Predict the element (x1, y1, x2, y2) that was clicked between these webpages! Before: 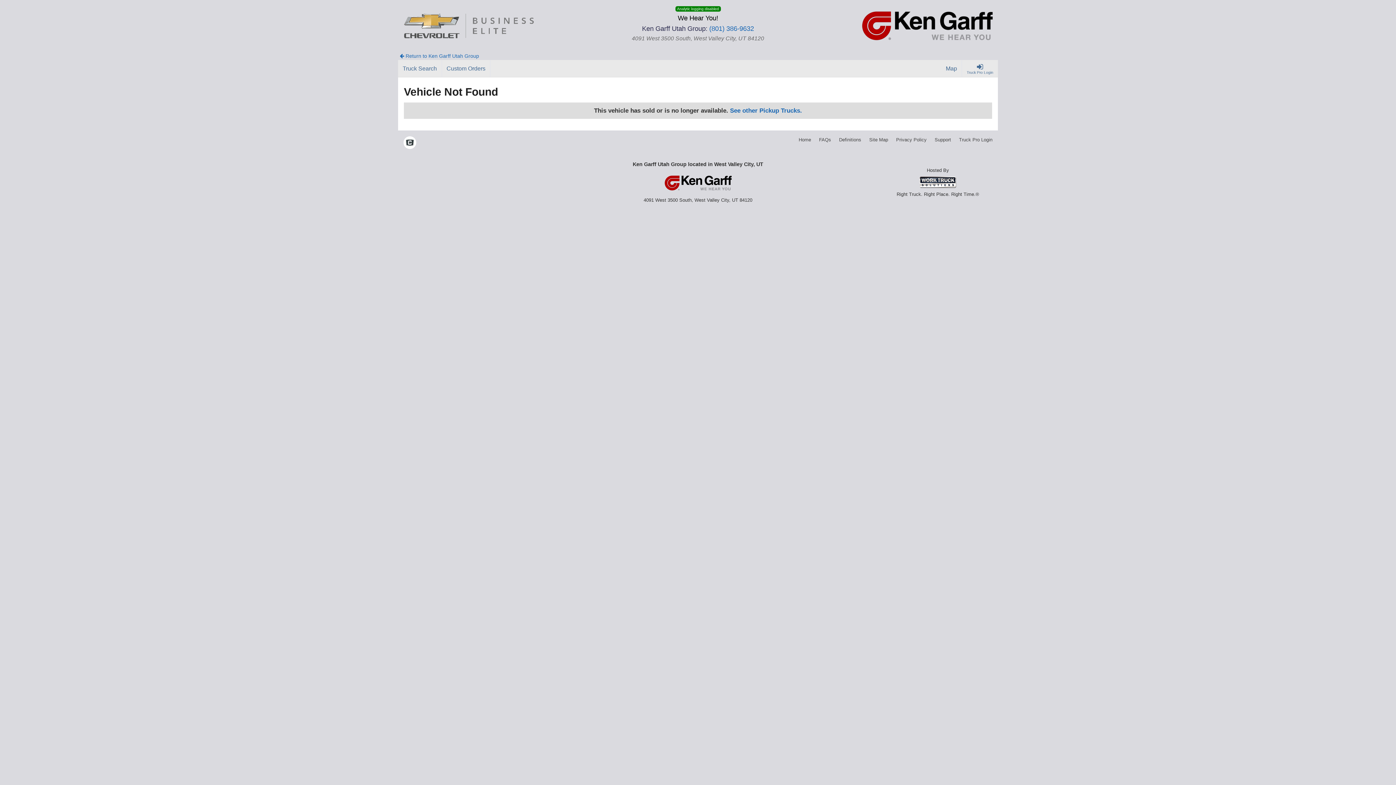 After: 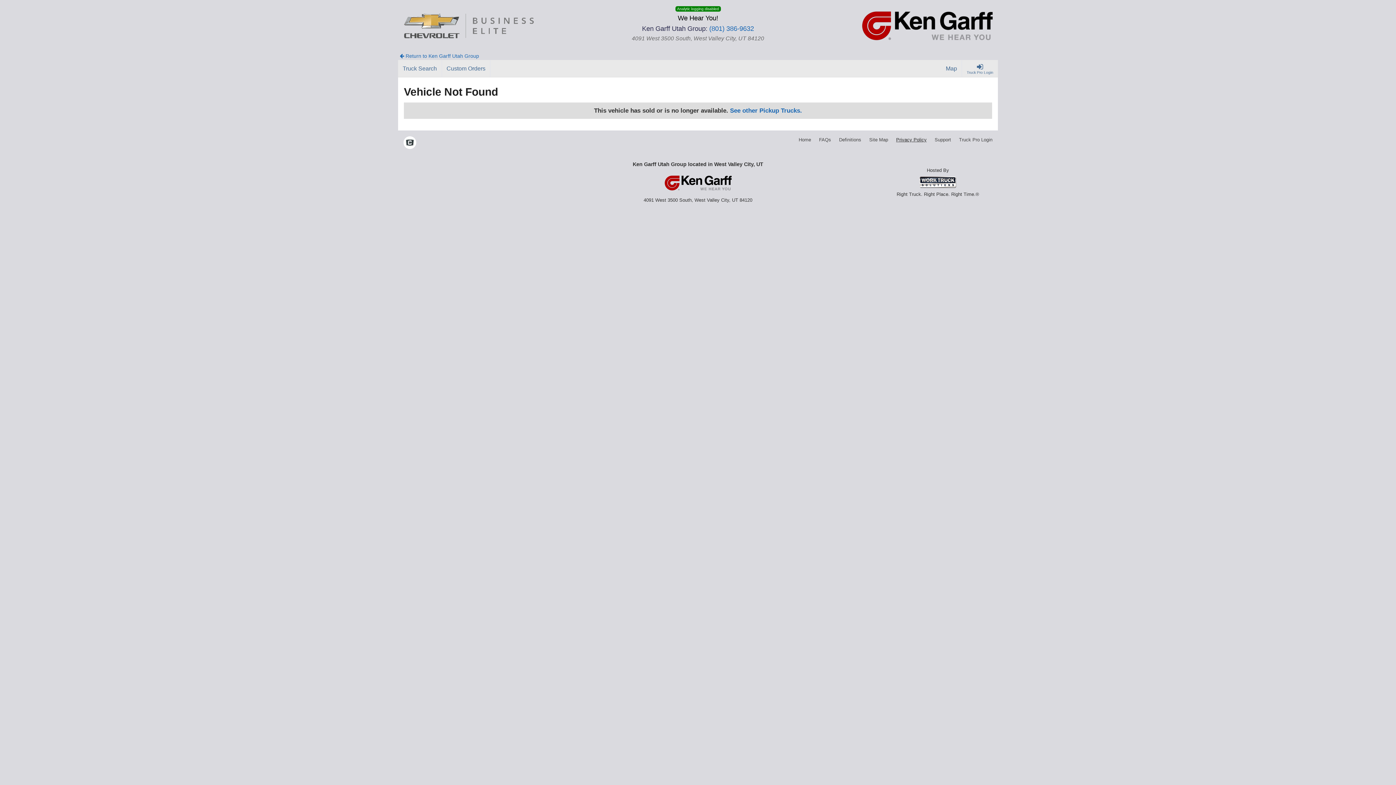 Action: label: Privacy Policy bbox: (896, 136, 926, 143)